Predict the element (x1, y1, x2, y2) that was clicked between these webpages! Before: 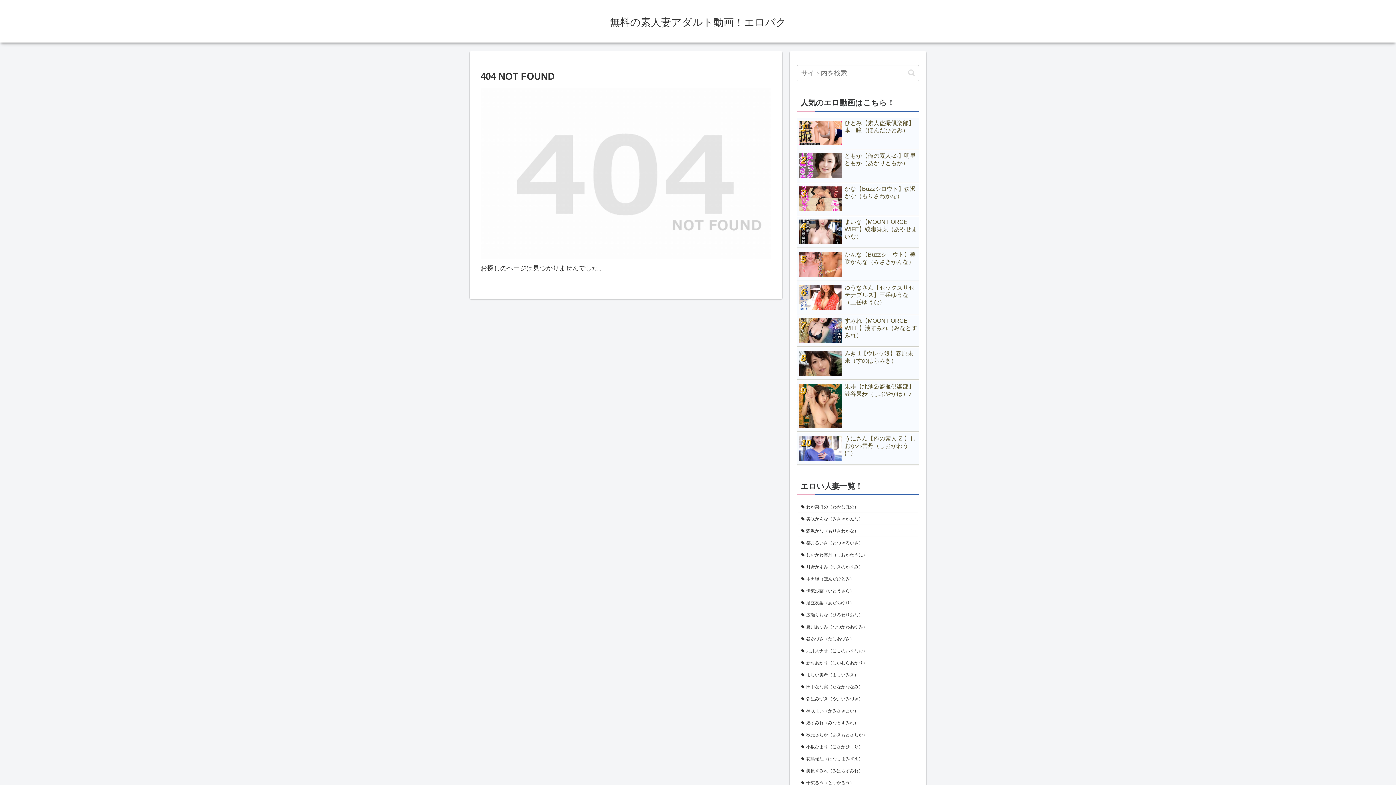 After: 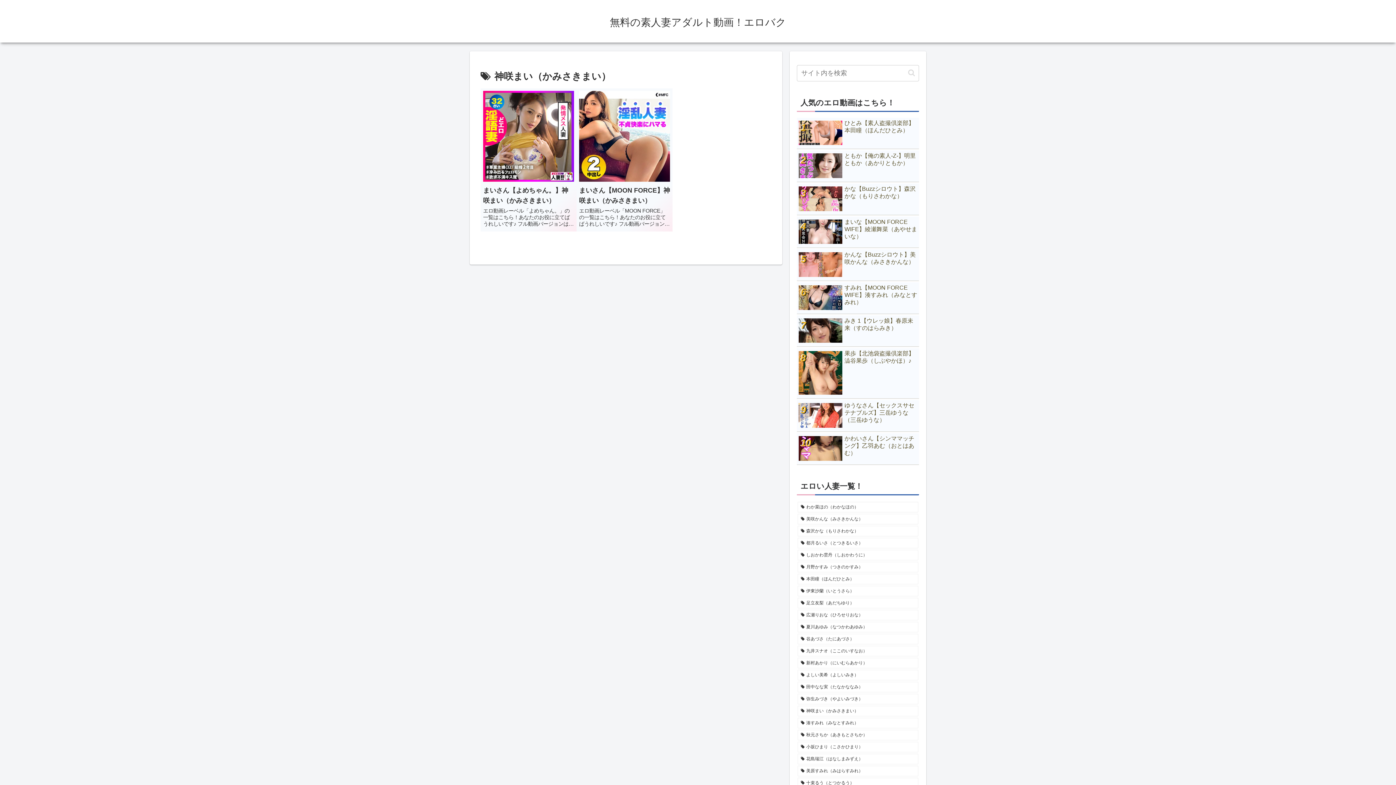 Action: label: 神咲まい（かみさきまい） (2個の項目) bbox: (797, 706, 918, 716)